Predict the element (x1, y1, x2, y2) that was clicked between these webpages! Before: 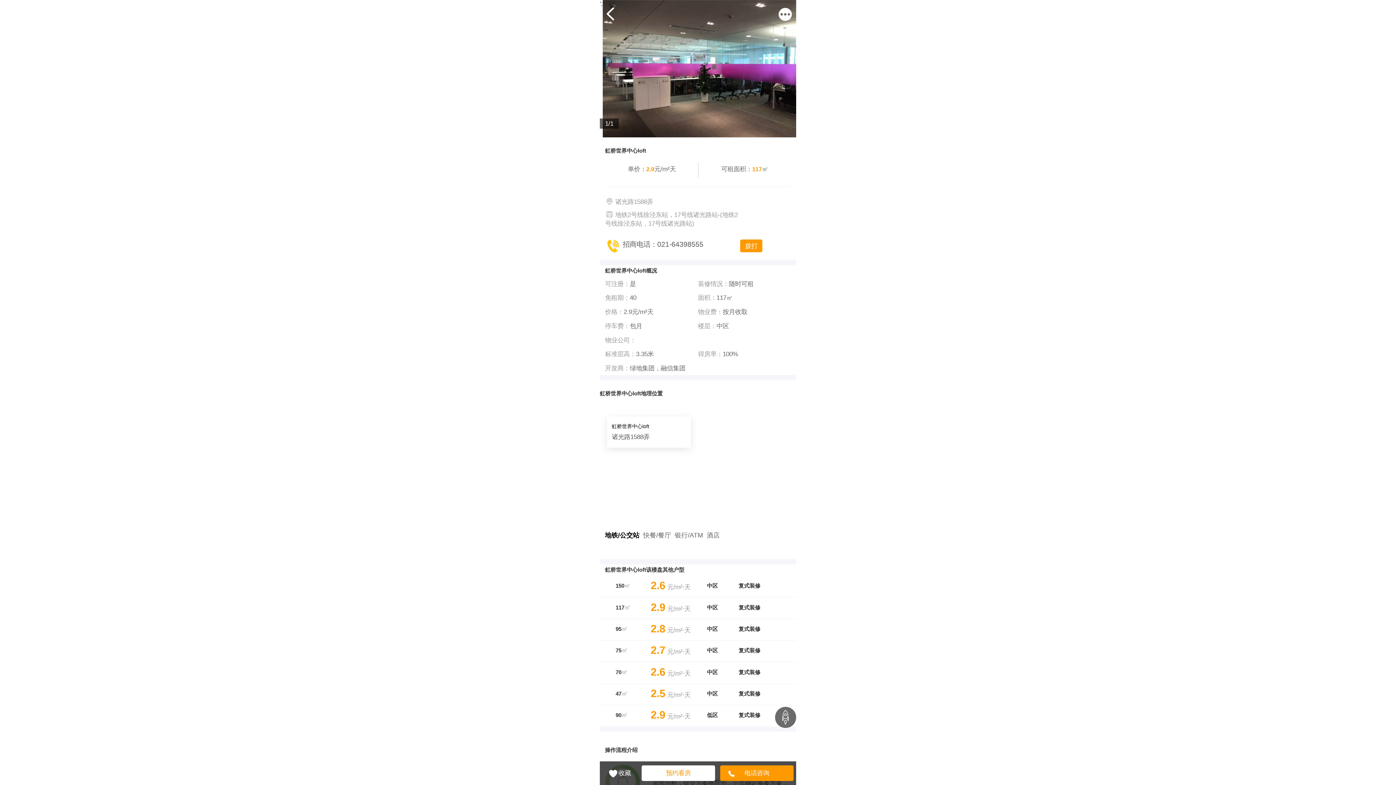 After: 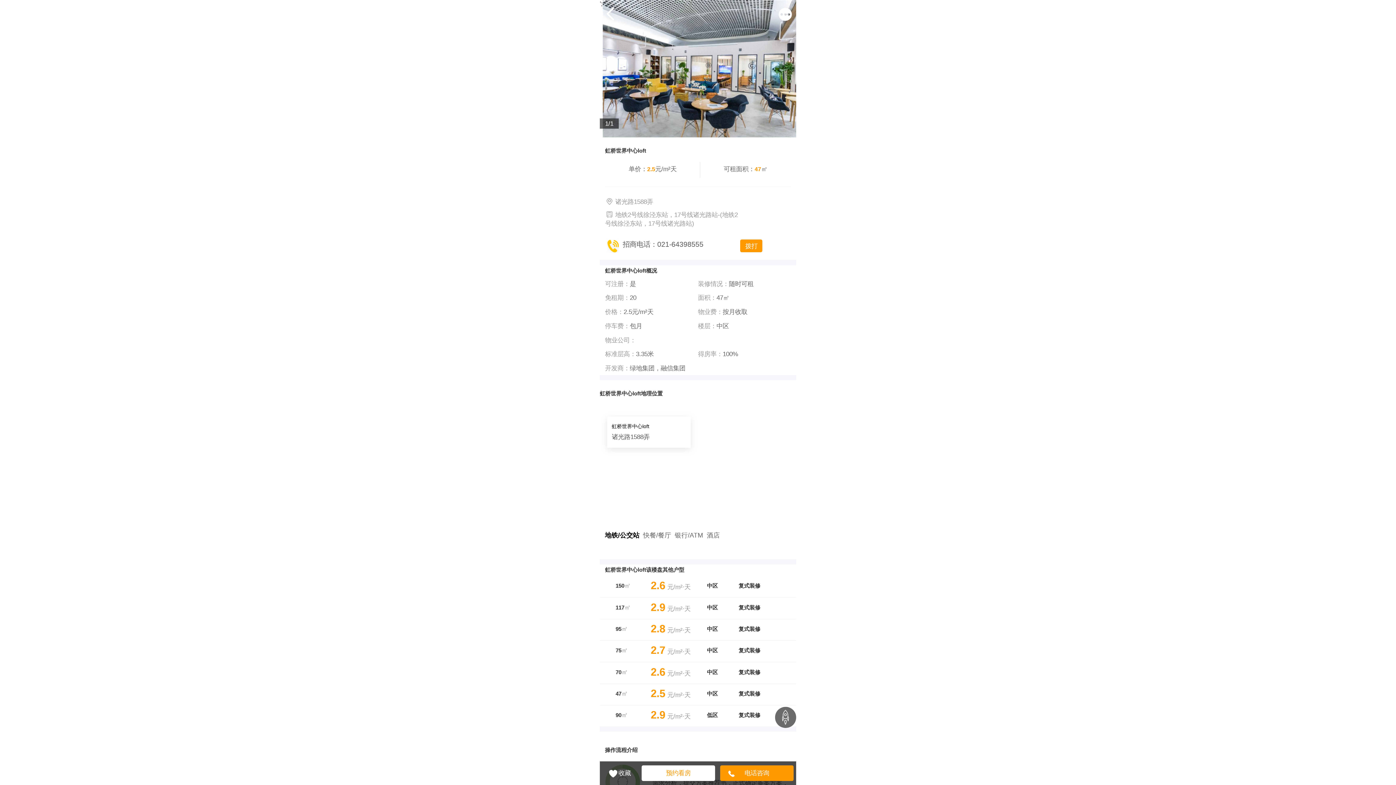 Action: label: 47㎡
2.5元/m²⋅天
中区
复式装修 bbox: (600, 684, 796, 705)